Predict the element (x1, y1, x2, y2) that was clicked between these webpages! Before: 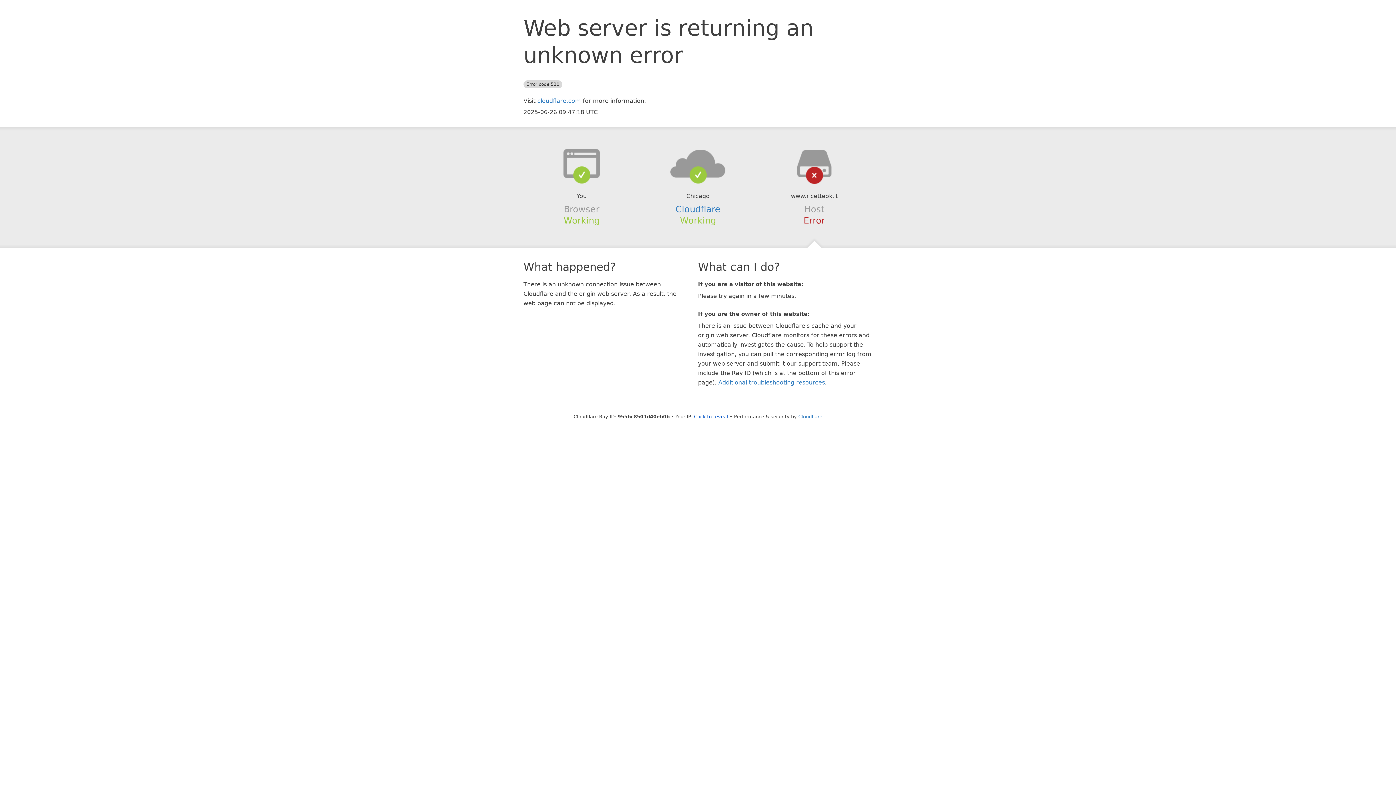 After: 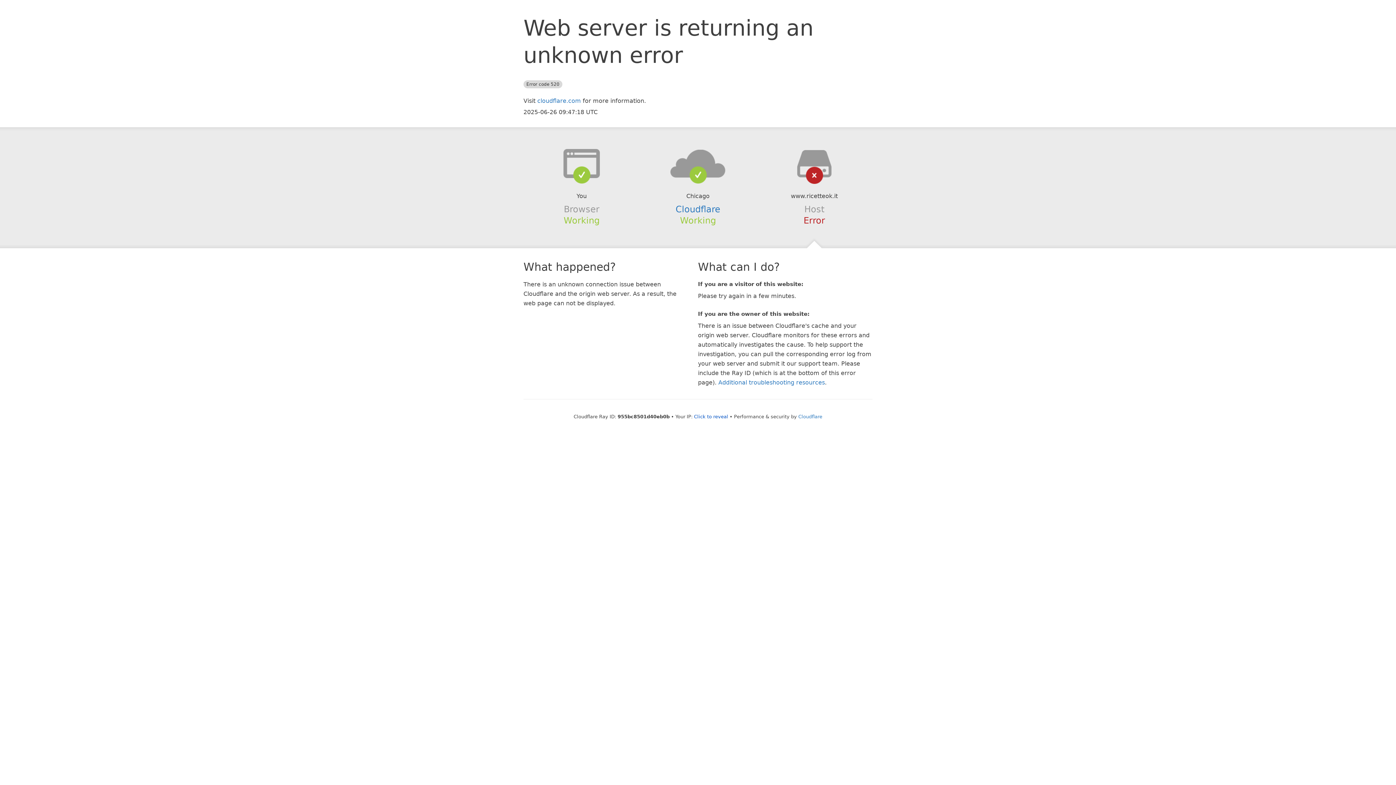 Action: bbox: (639, 148, 756, 178)